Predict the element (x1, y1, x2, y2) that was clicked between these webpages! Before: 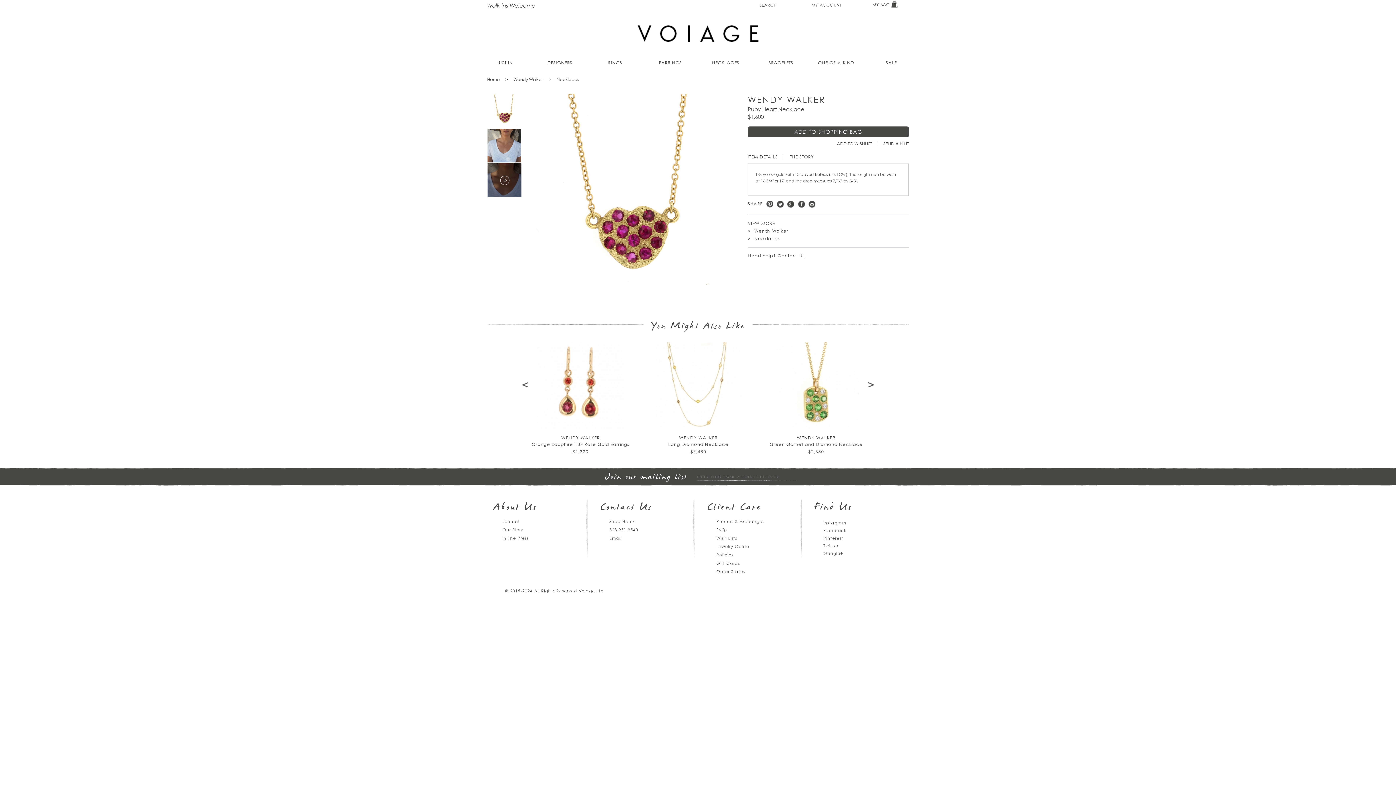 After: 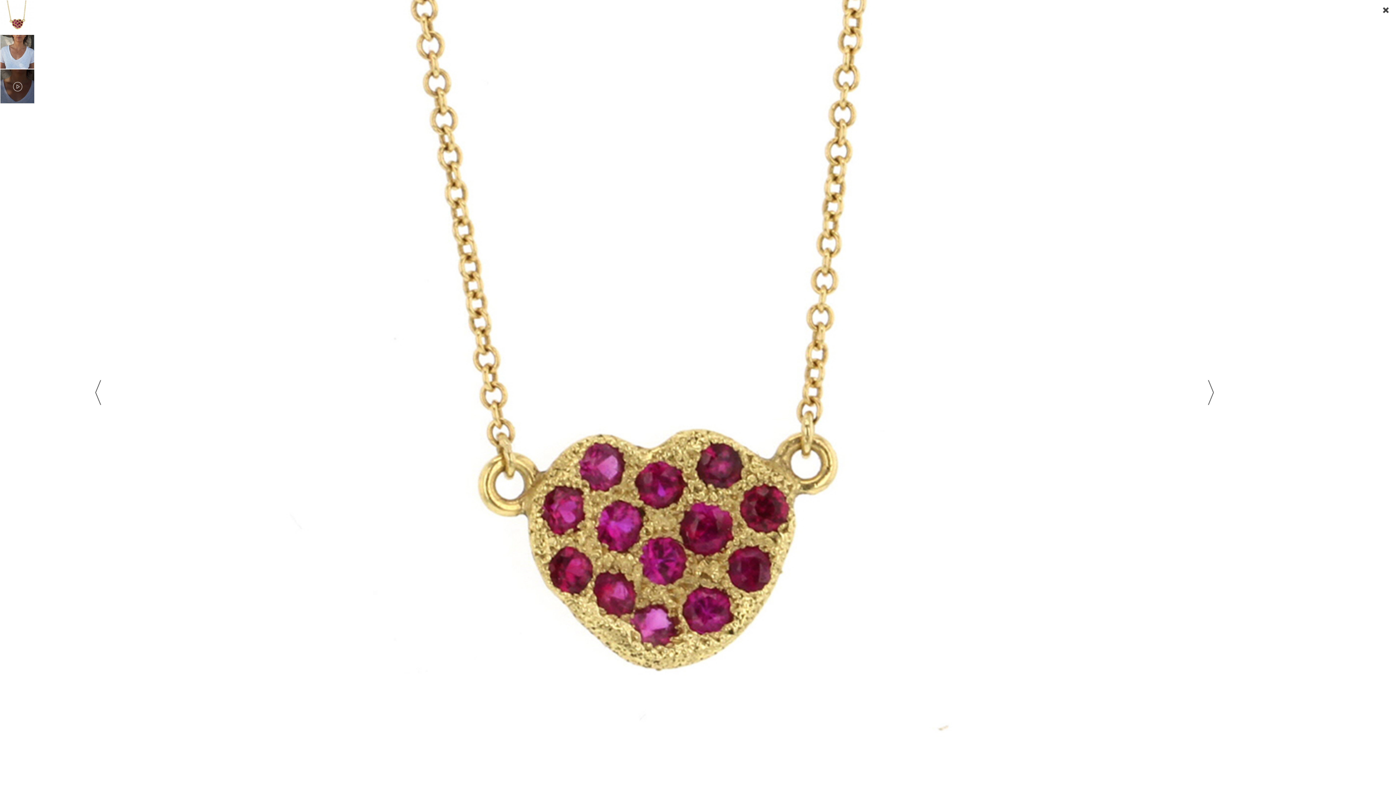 Action: bbox: (529, 192, 734, 199)